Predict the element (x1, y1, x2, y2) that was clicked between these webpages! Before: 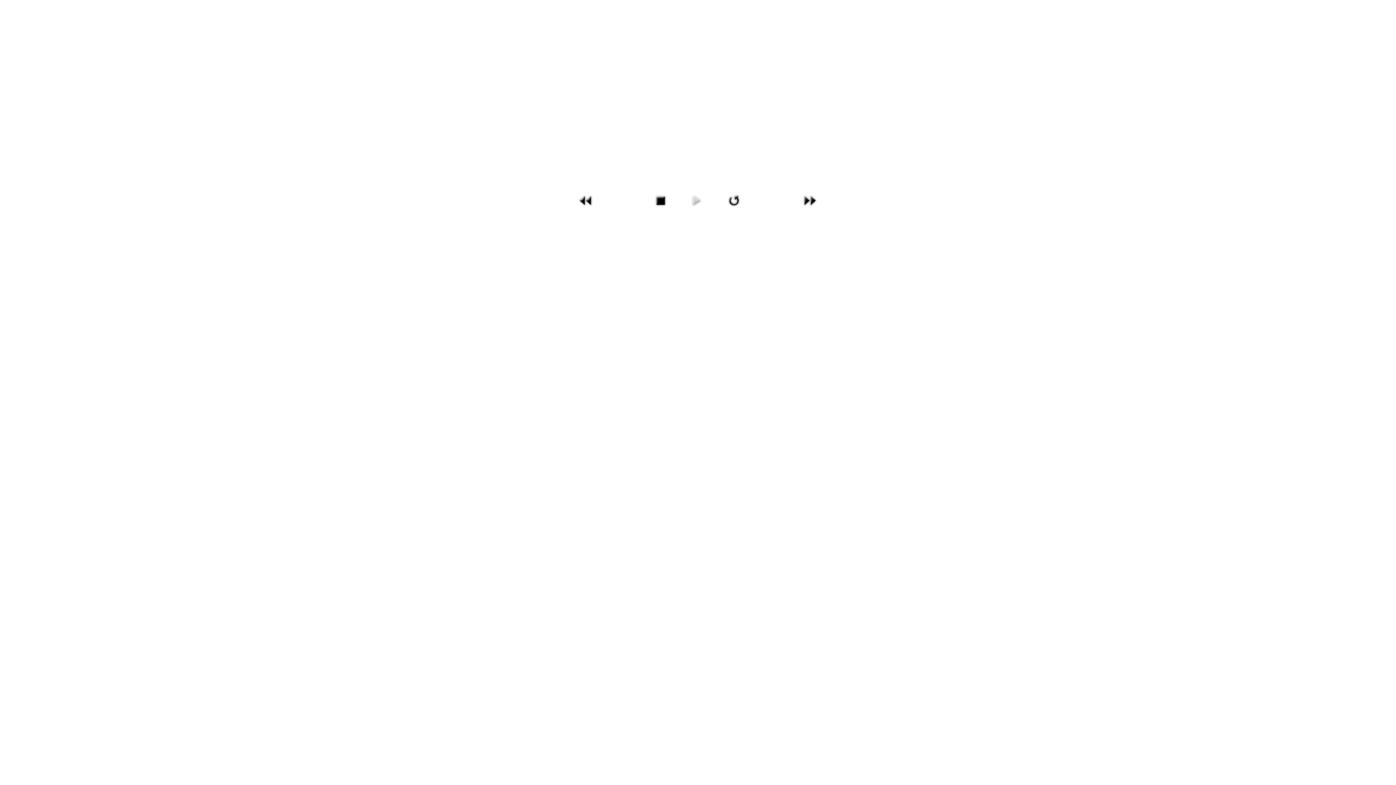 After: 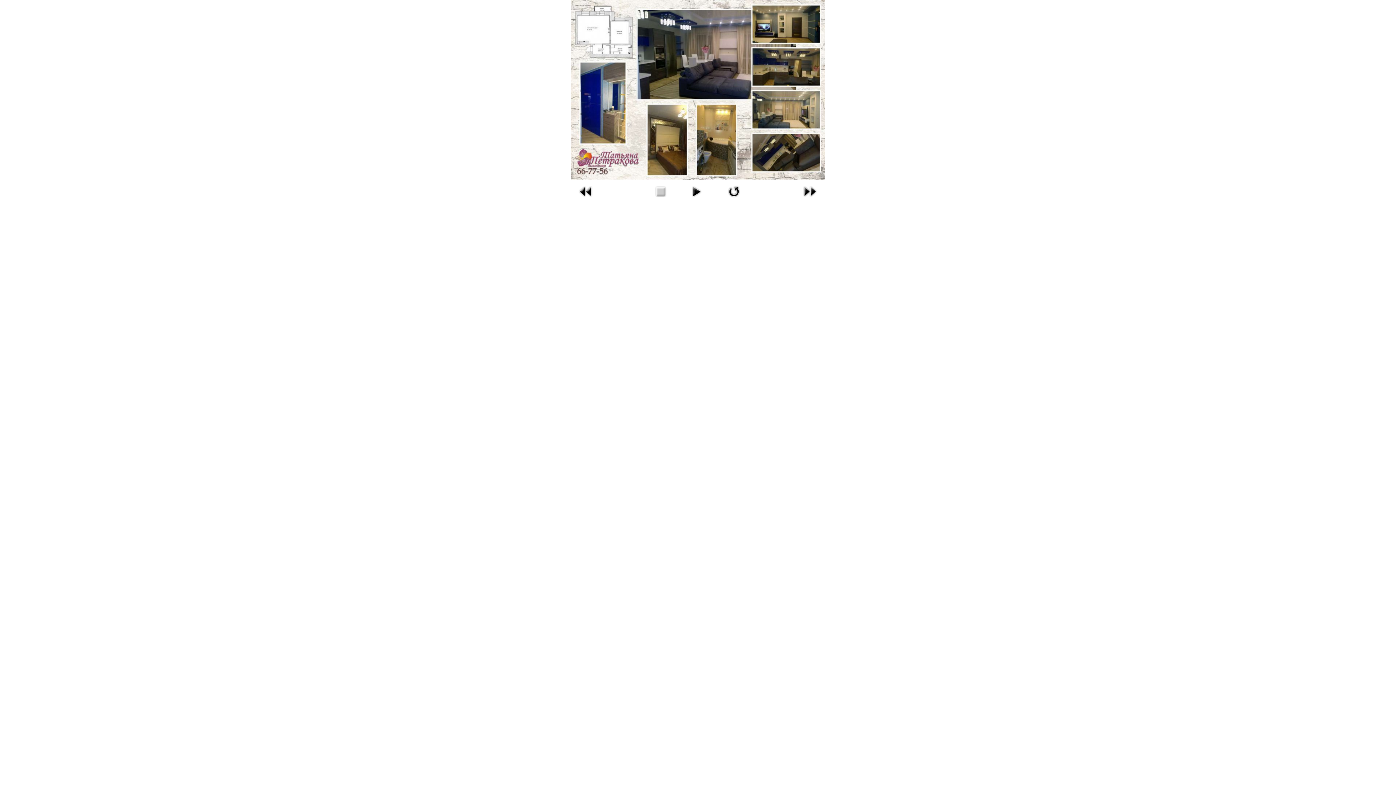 Action: bbox: (724, 203, 743, 210)